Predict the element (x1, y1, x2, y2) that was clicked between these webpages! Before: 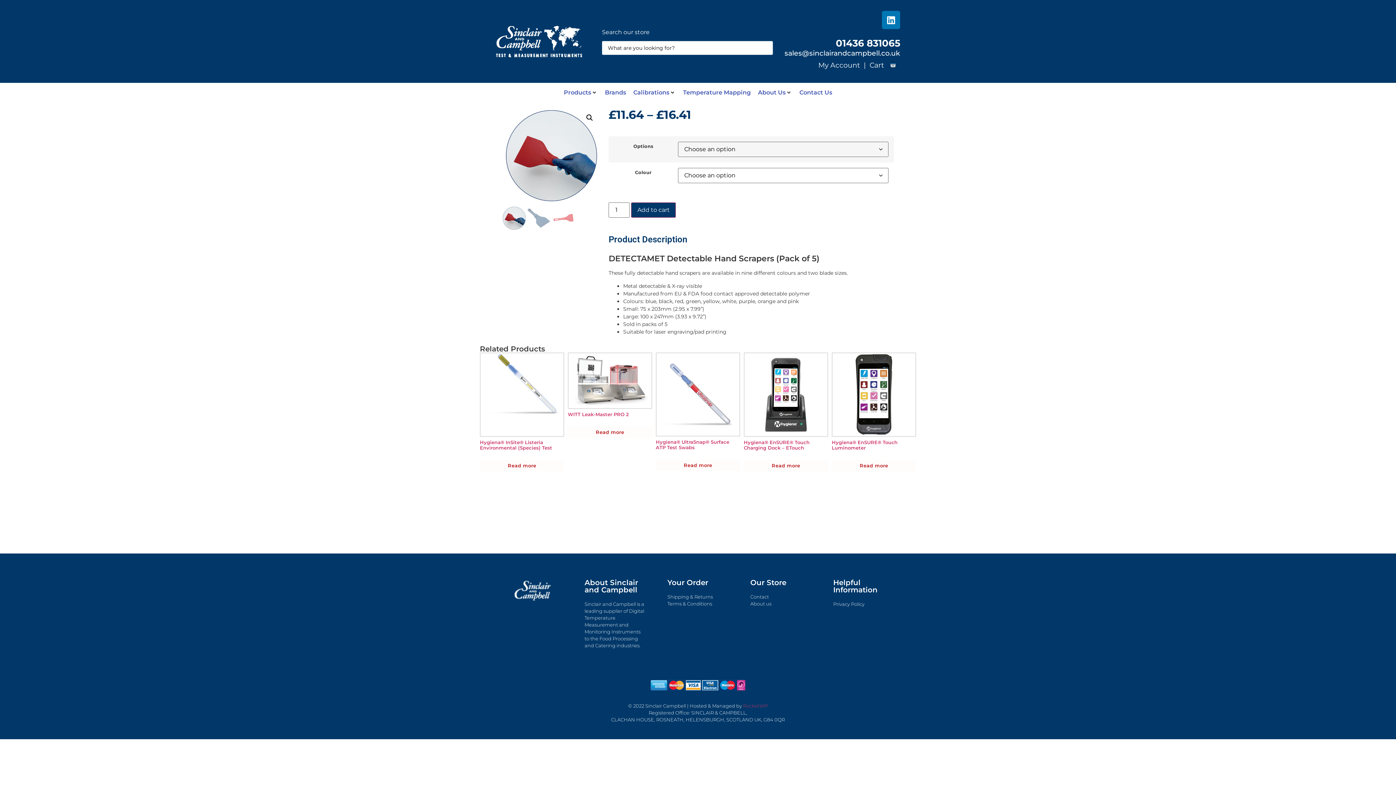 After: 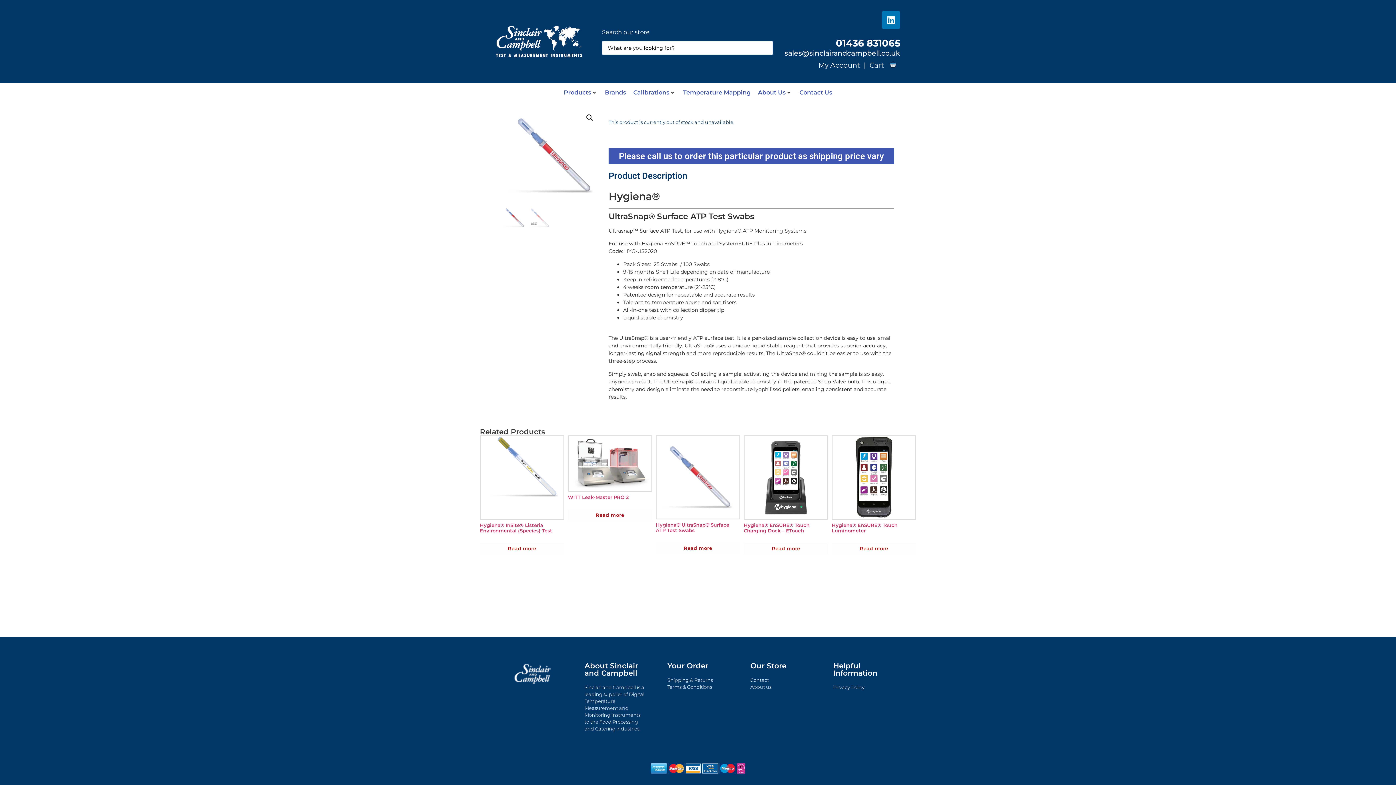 Action: bbox: (832, 459, 916, 471) label: Select options for “Hygiena® UltraSnap® Surface ATP Test Swabs”